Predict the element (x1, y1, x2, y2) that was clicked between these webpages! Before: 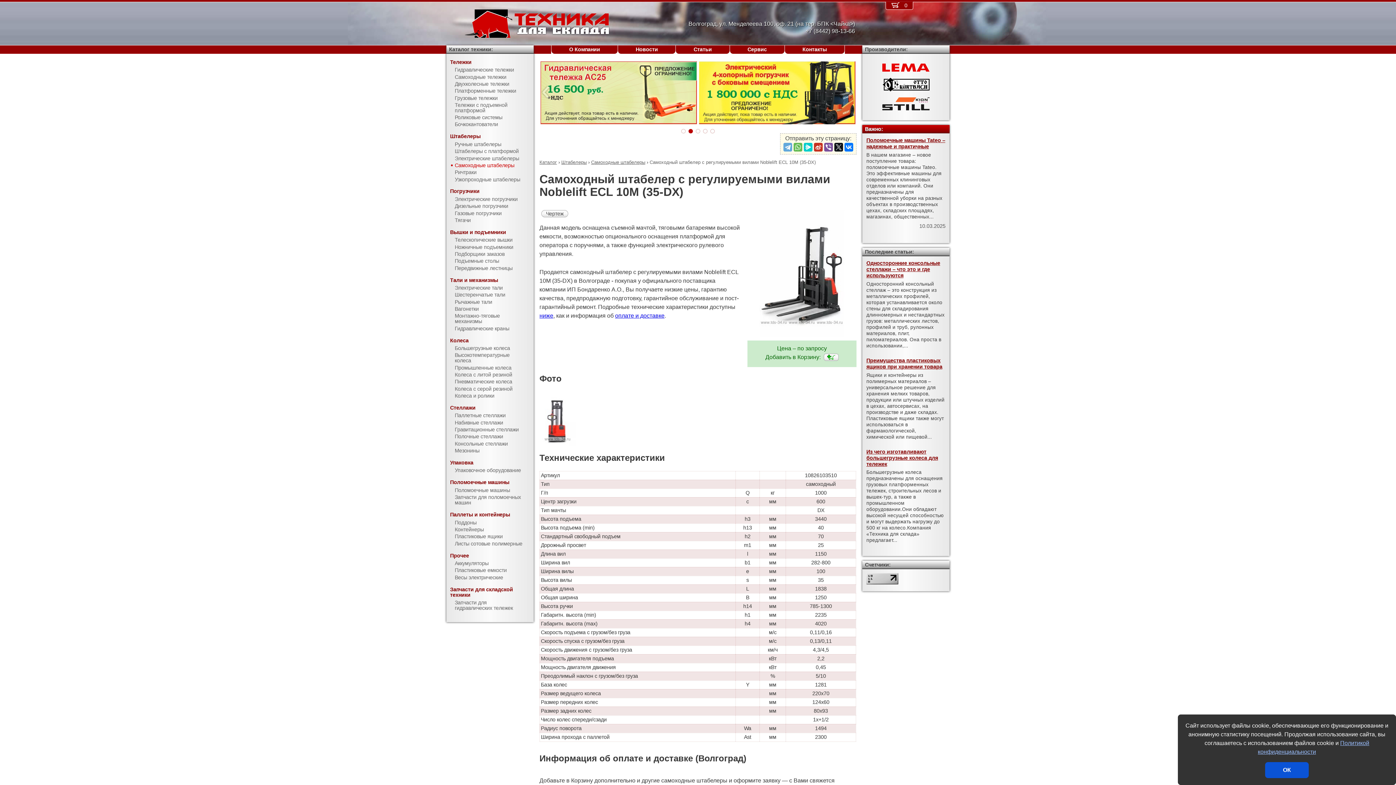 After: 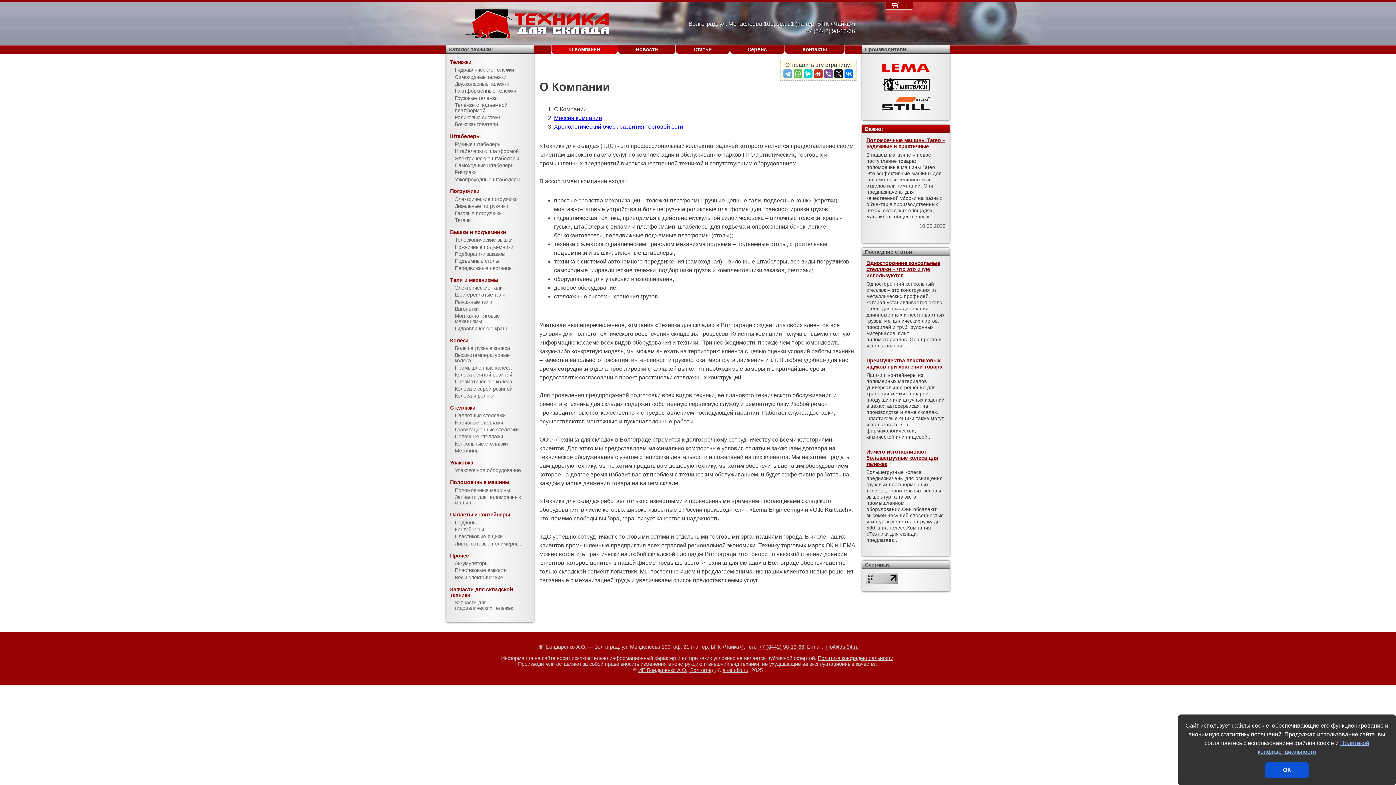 Action: bbox: (551, 45, 617, 53) label: О Компании